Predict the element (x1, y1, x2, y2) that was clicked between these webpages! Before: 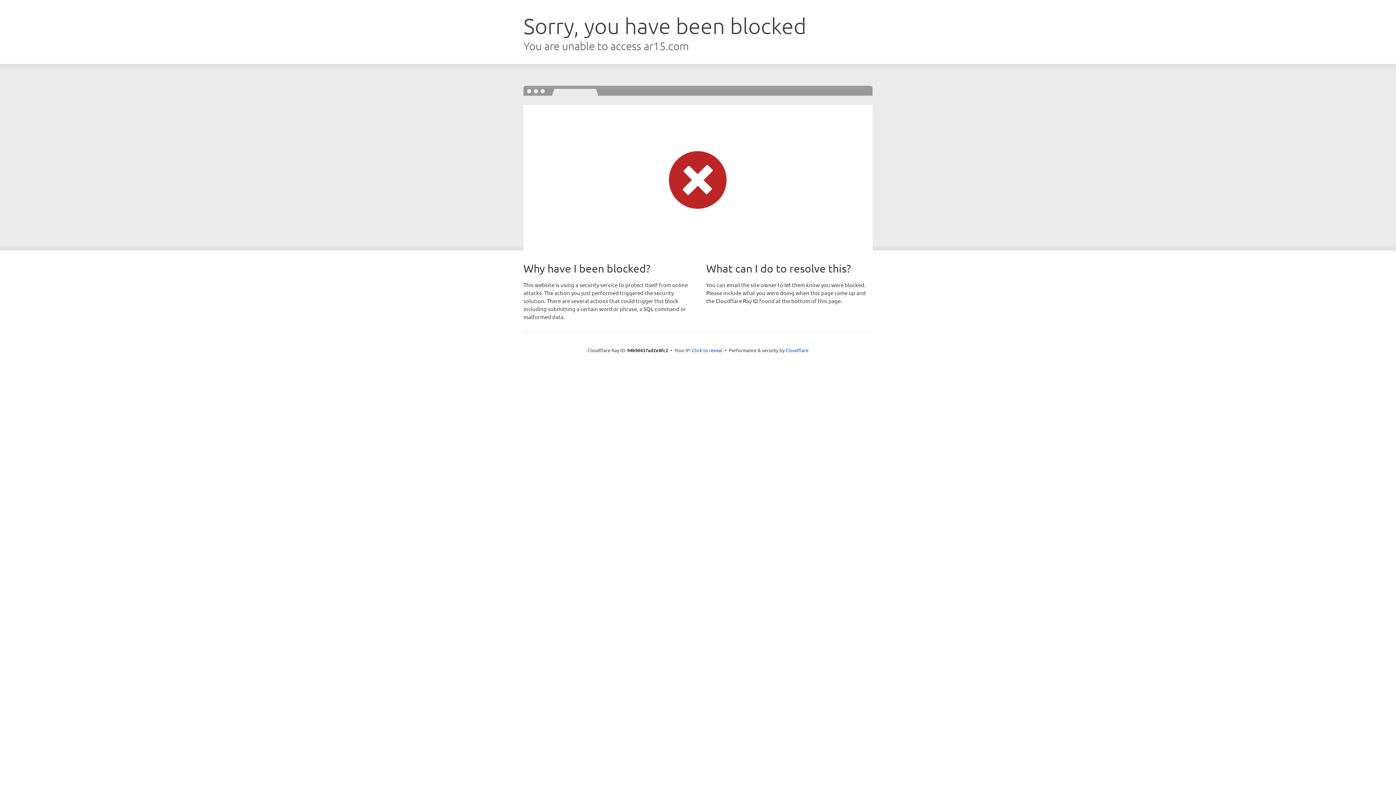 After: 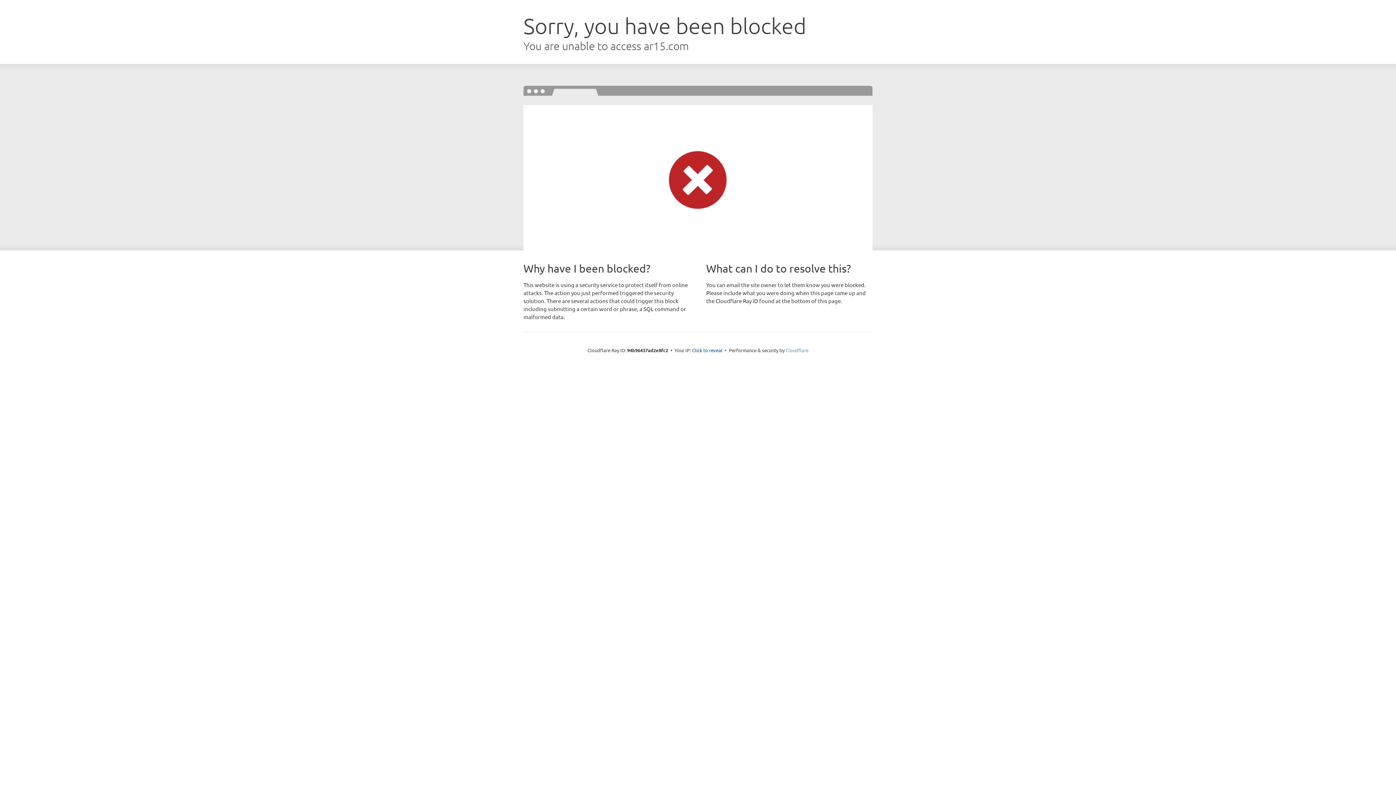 Action: bbox: (785, 347, 808, 353) label: Cloudflare